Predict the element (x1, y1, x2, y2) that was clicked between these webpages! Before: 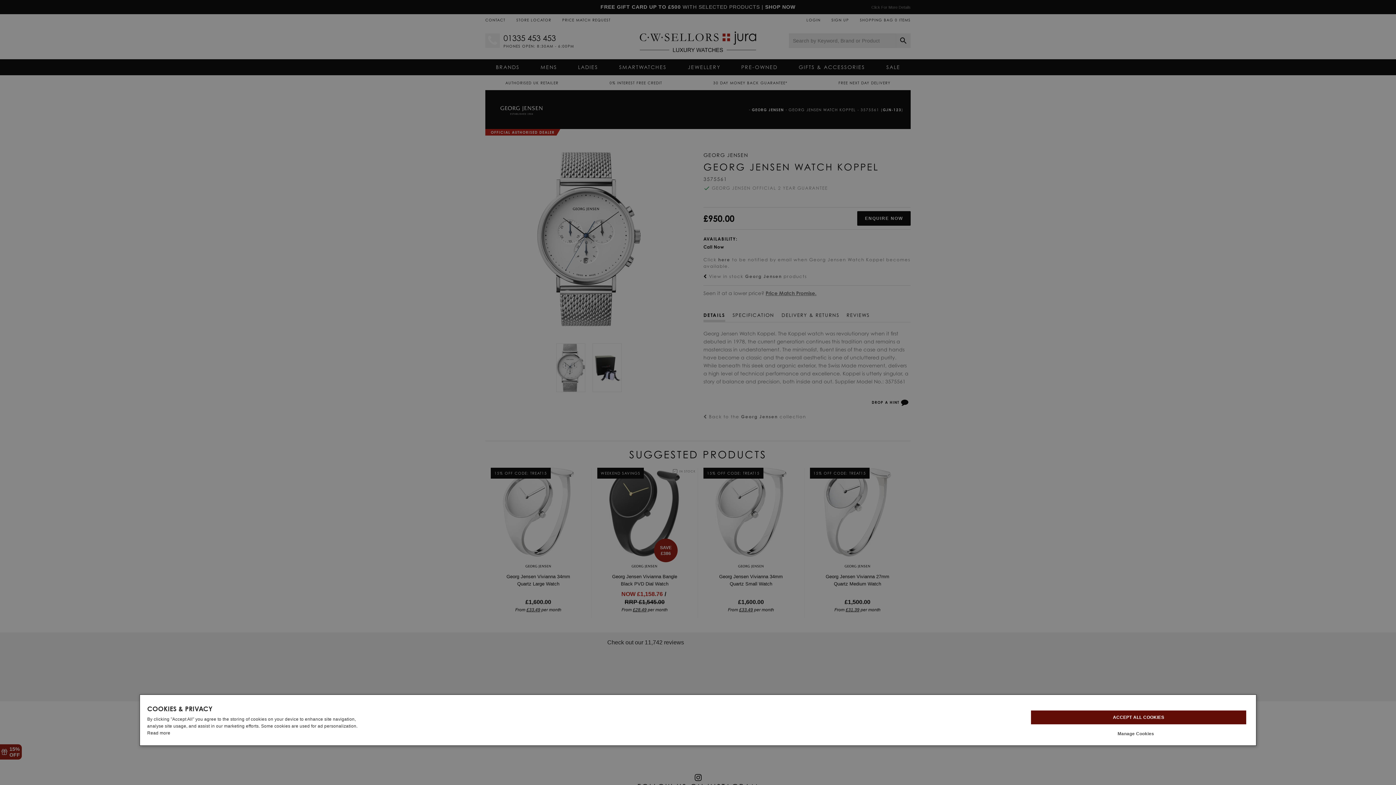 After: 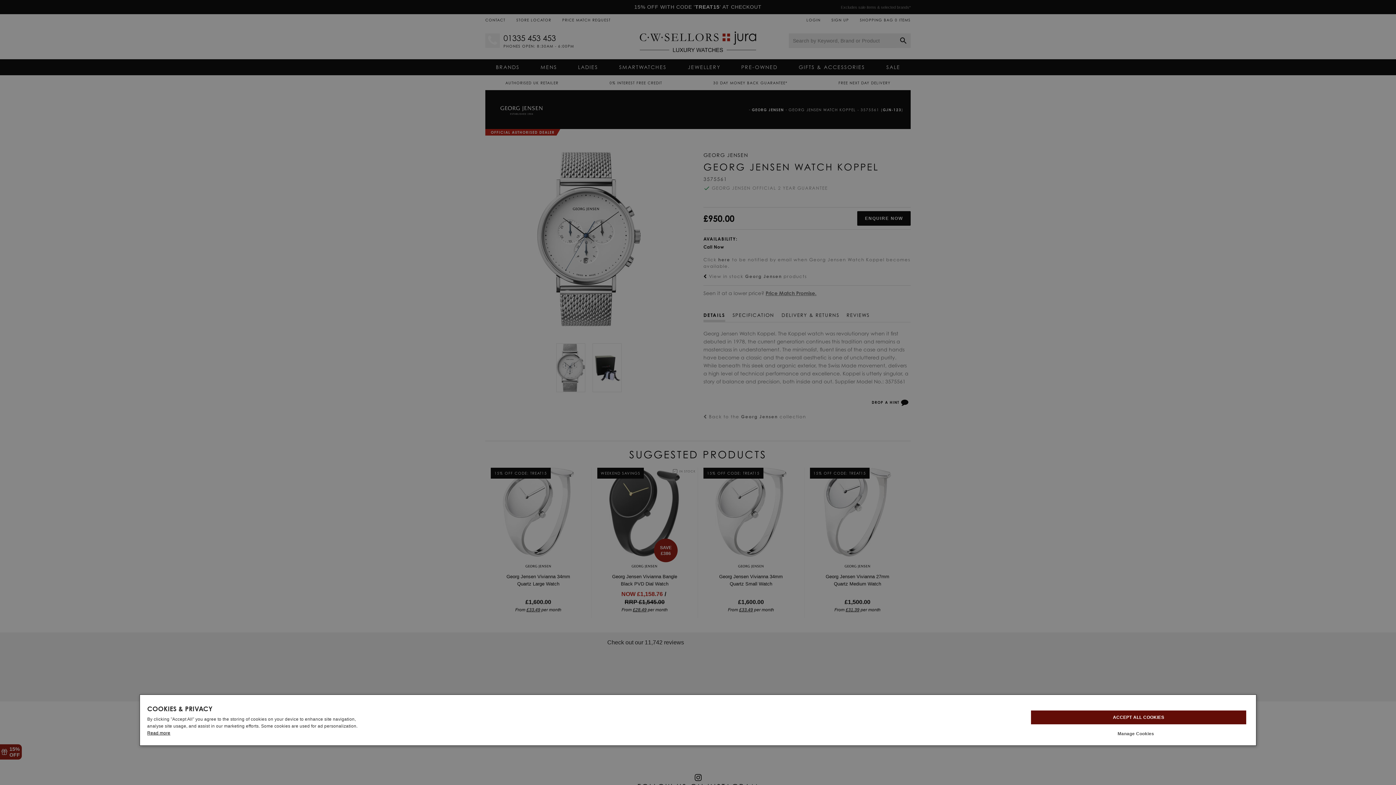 Action: bbox: (147, 730, 170, 736) label: Read more, opens a new window